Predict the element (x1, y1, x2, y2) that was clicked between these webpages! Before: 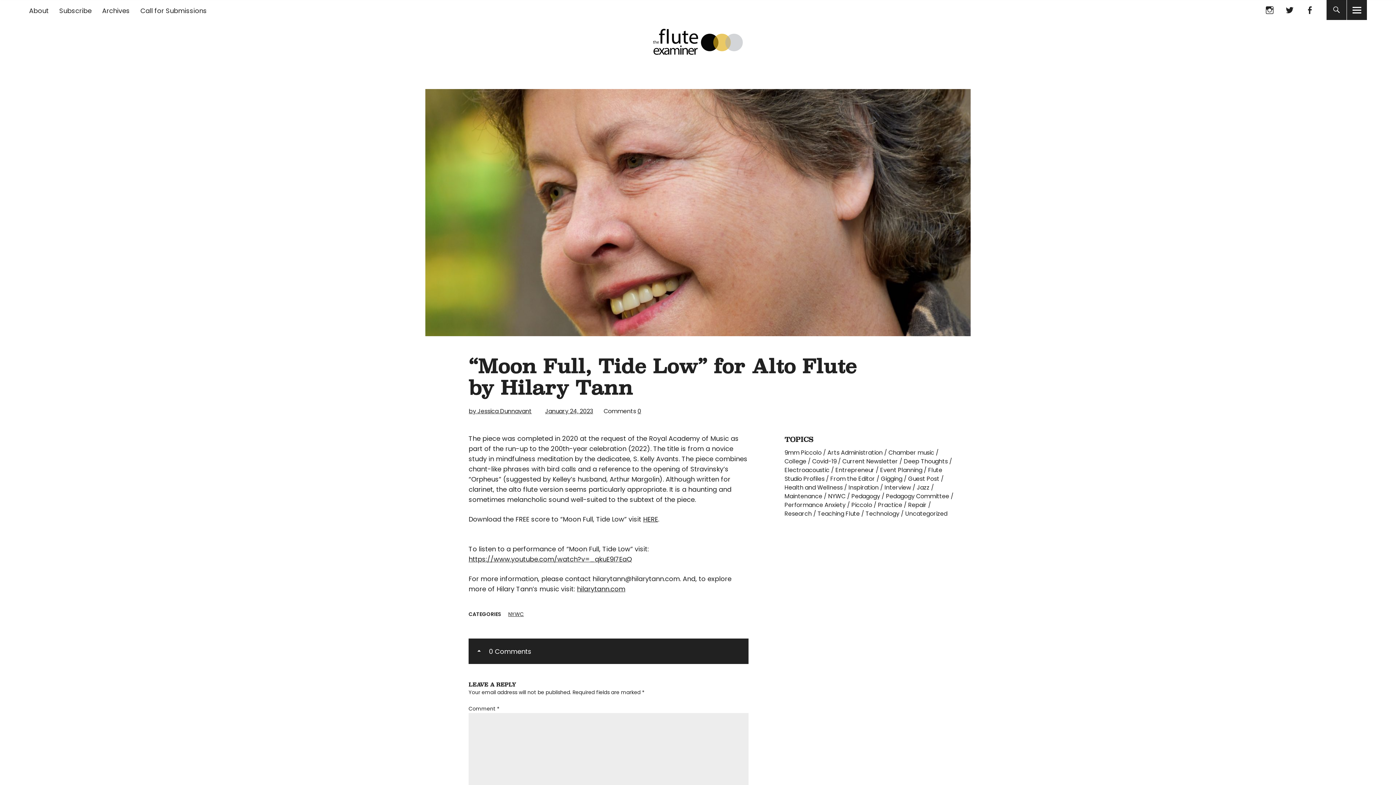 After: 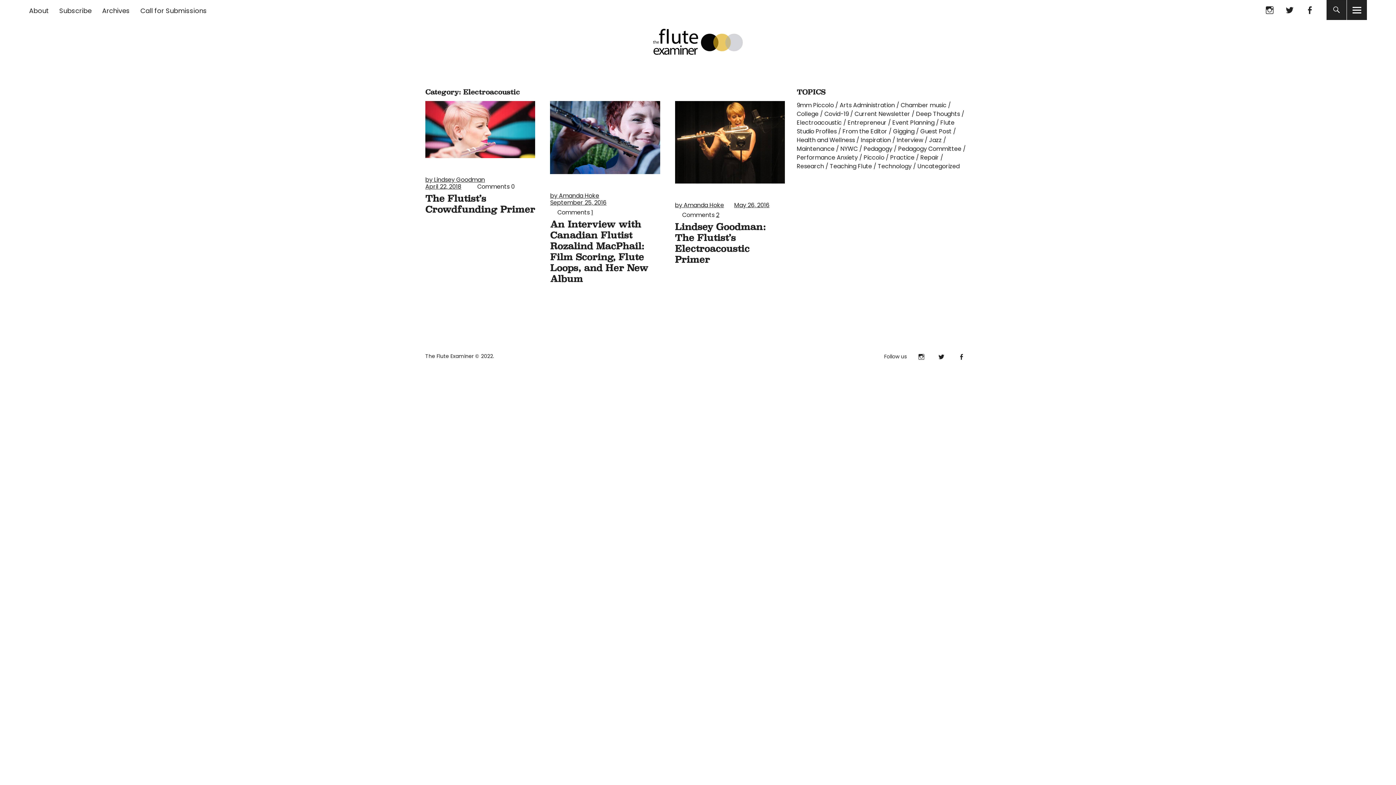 Action: bbox: (784, 466, 829, 474) label: Electroacoustic